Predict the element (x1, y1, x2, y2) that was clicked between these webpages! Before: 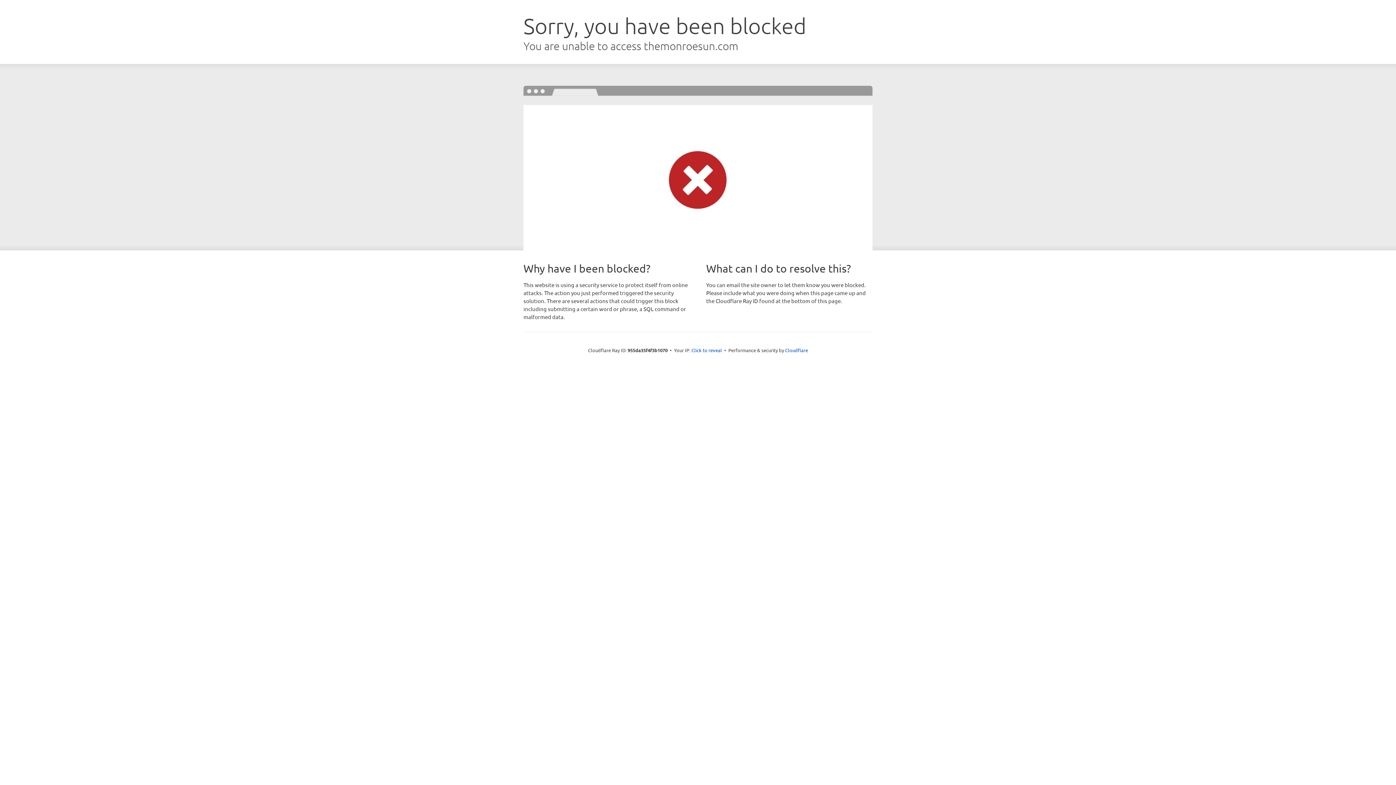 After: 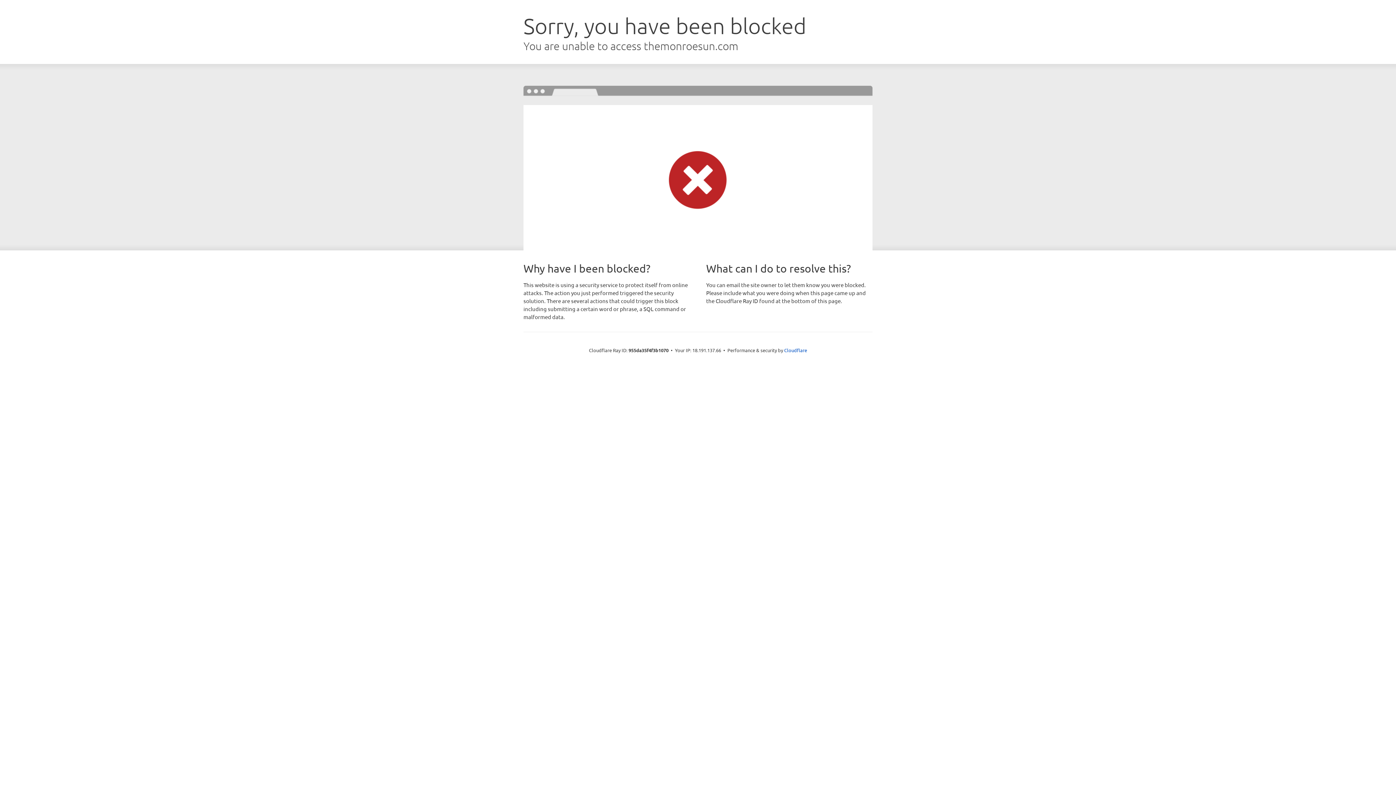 Action: bbox: (691, 346, 722, 353) label: Click to reveal